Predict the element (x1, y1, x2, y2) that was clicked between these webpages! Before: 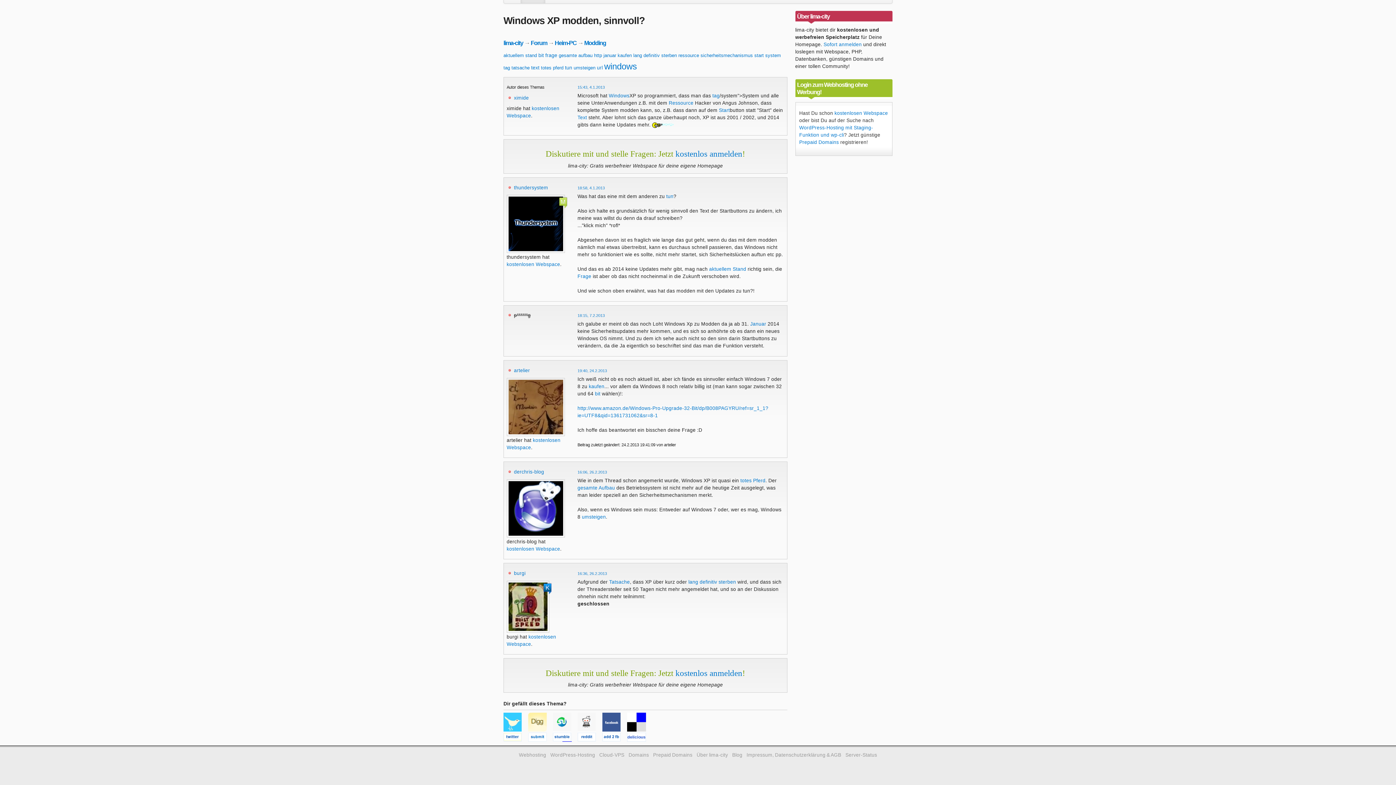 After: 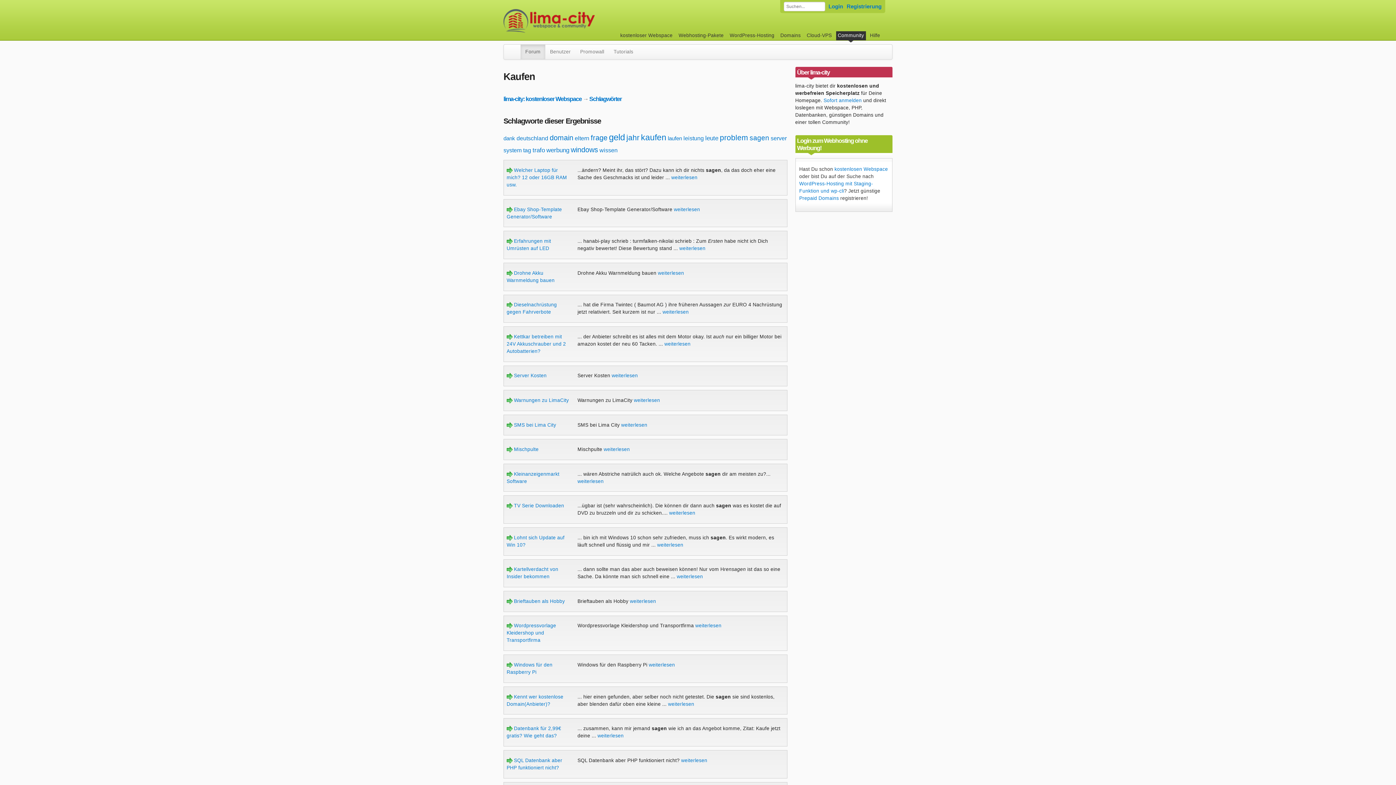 Action: bbox: (588, 384, 604, 389) label: kaufen